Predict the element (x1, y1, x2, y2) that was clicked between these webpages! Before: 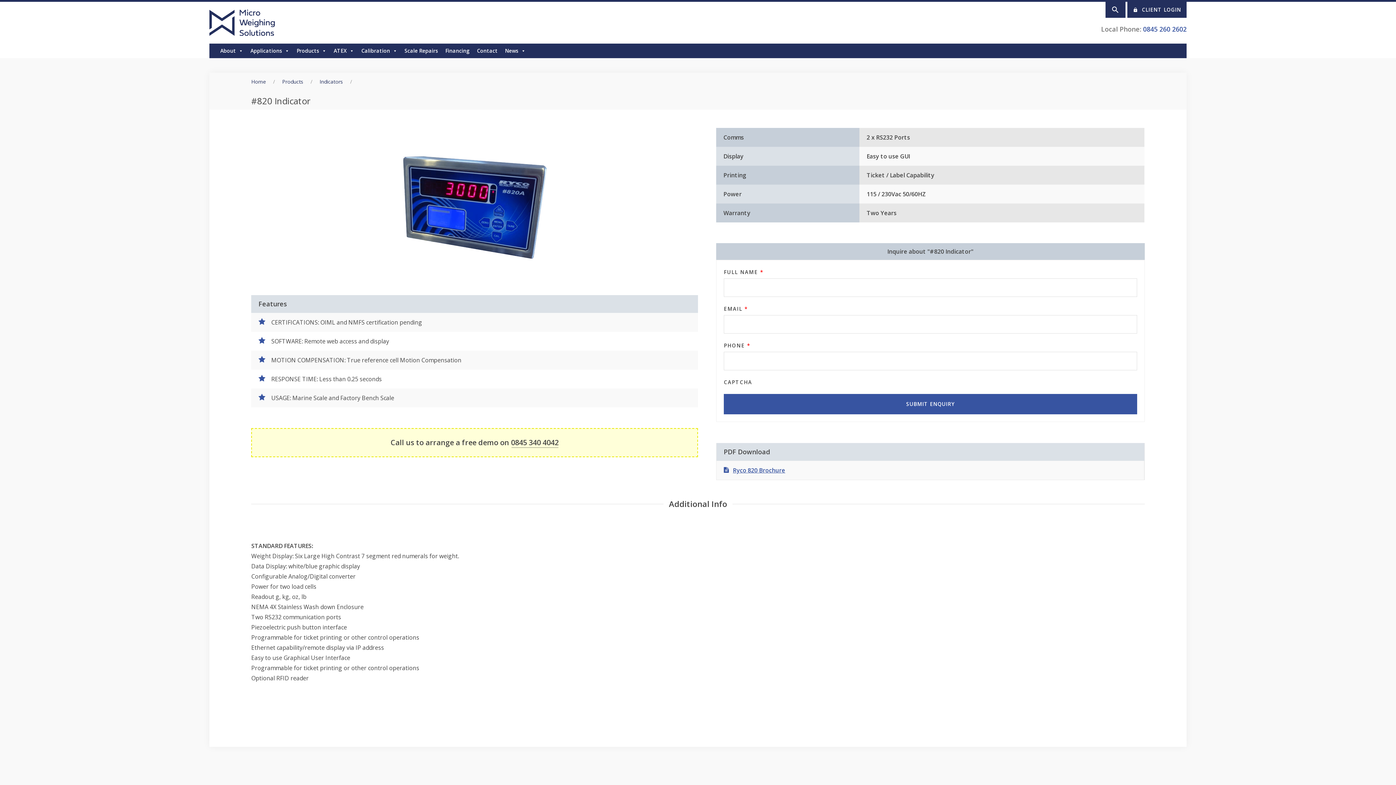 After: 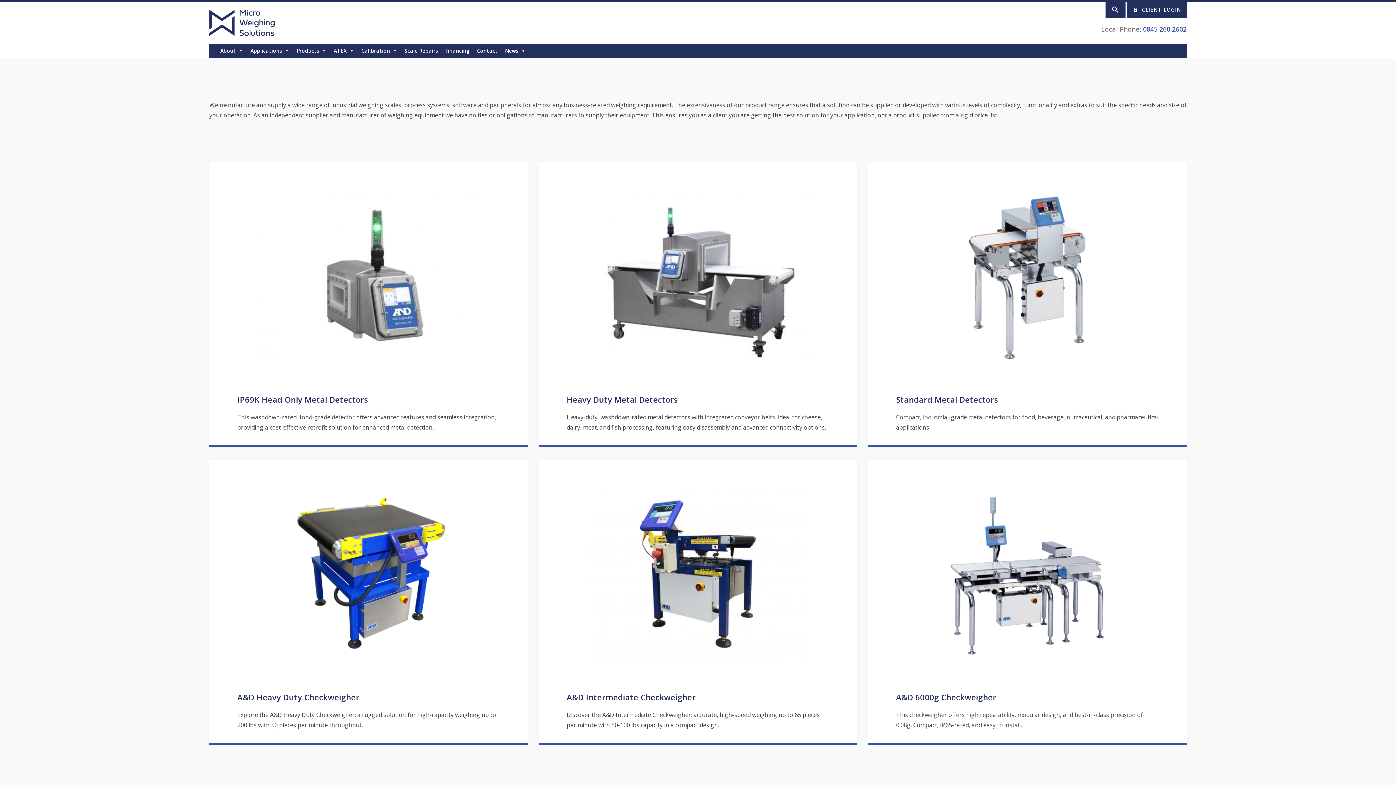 Action: label: Products bbox: (282, 78, 303, 85)